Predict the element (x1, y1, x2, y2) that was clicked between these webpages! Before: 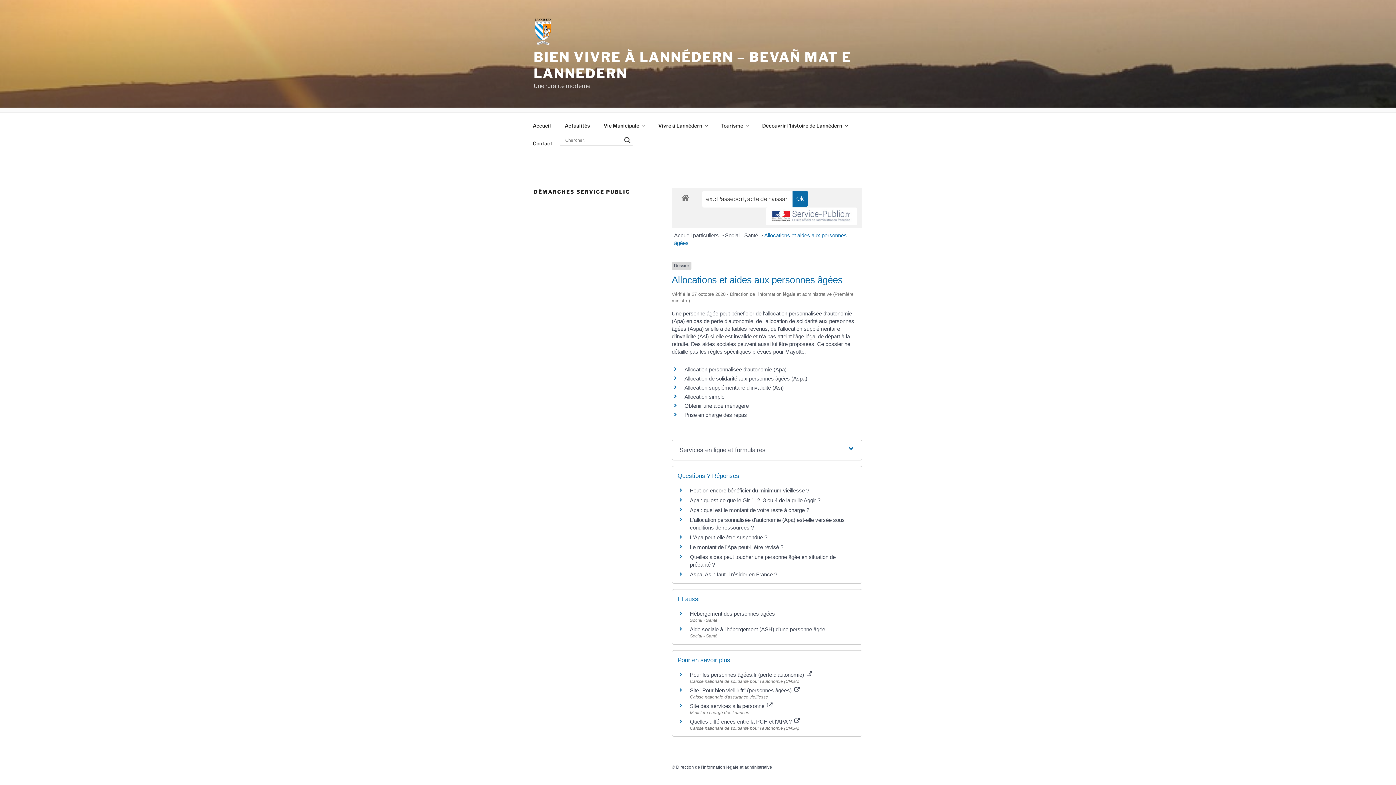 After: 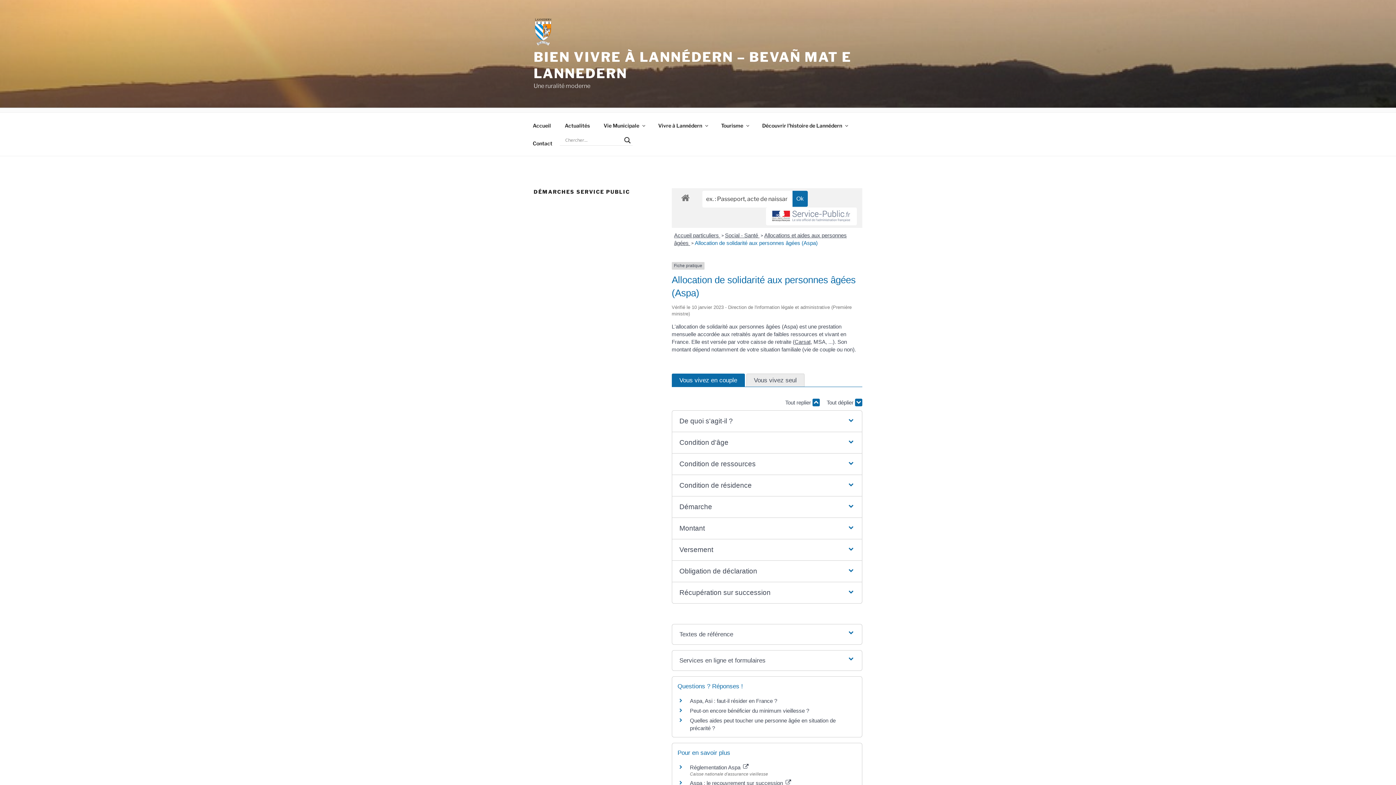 Action: label: Allocation de solidarité aux personnes âgées (Aspa) bbox: (684, 375, 807, 381)